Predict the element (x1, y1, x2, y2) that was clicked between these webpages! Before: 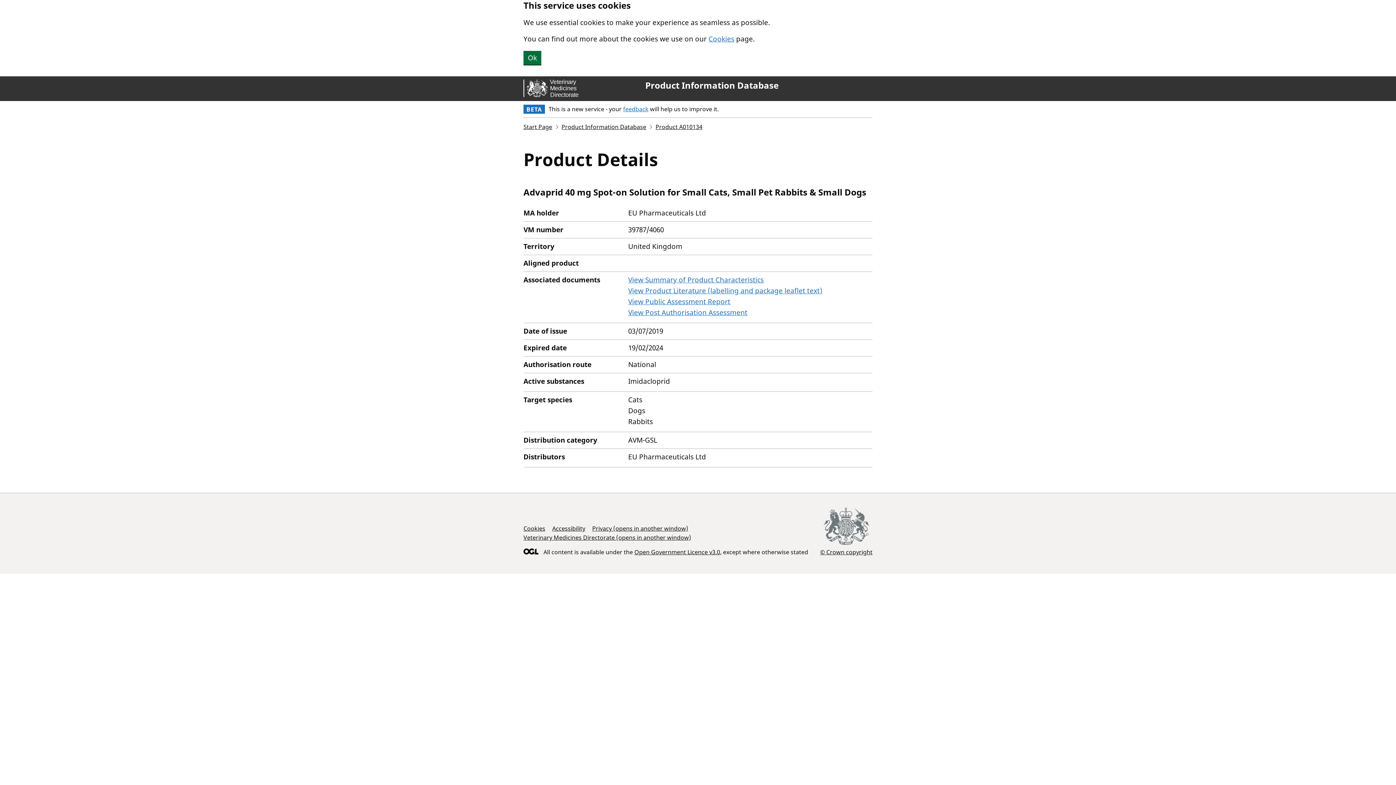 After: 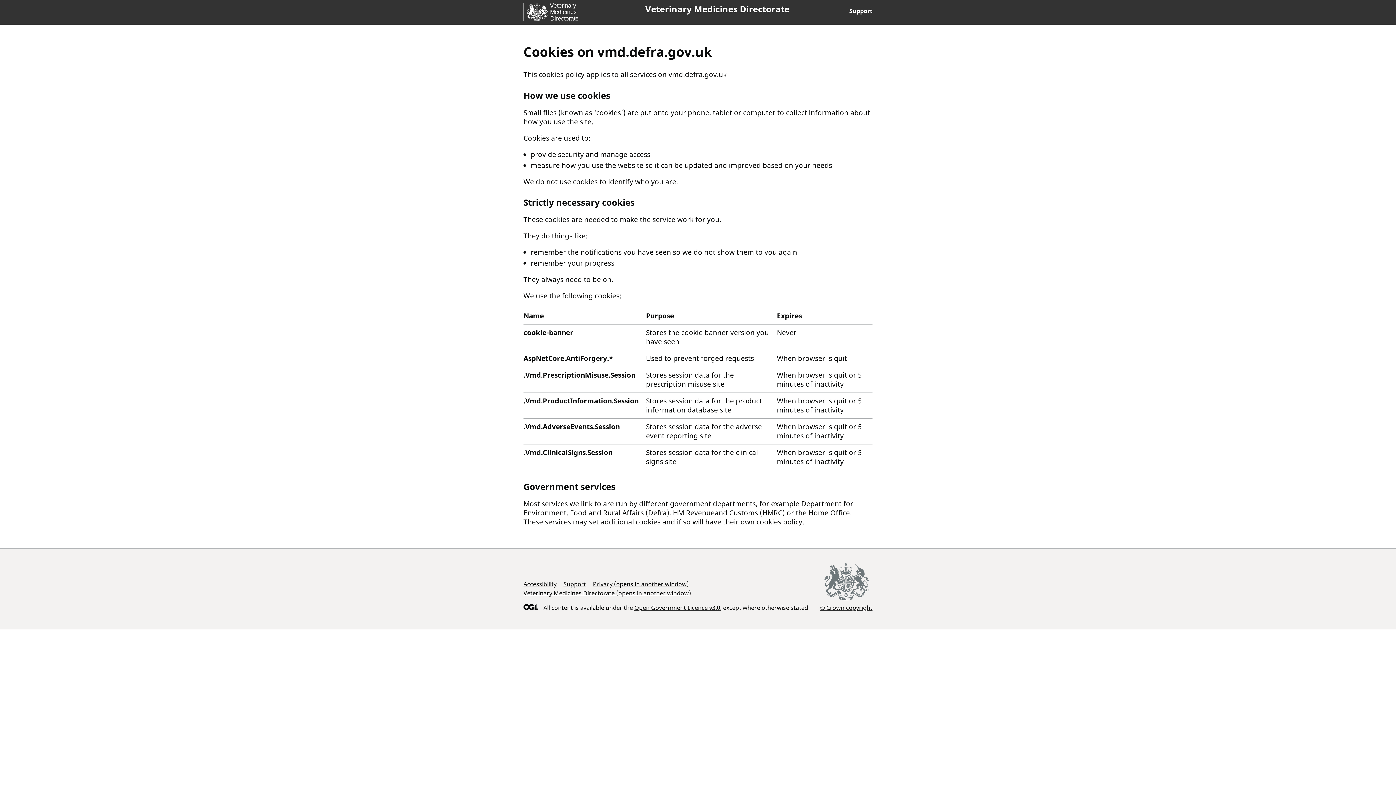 Action: bbox: (523, 524, 545, 532) label: Cookies